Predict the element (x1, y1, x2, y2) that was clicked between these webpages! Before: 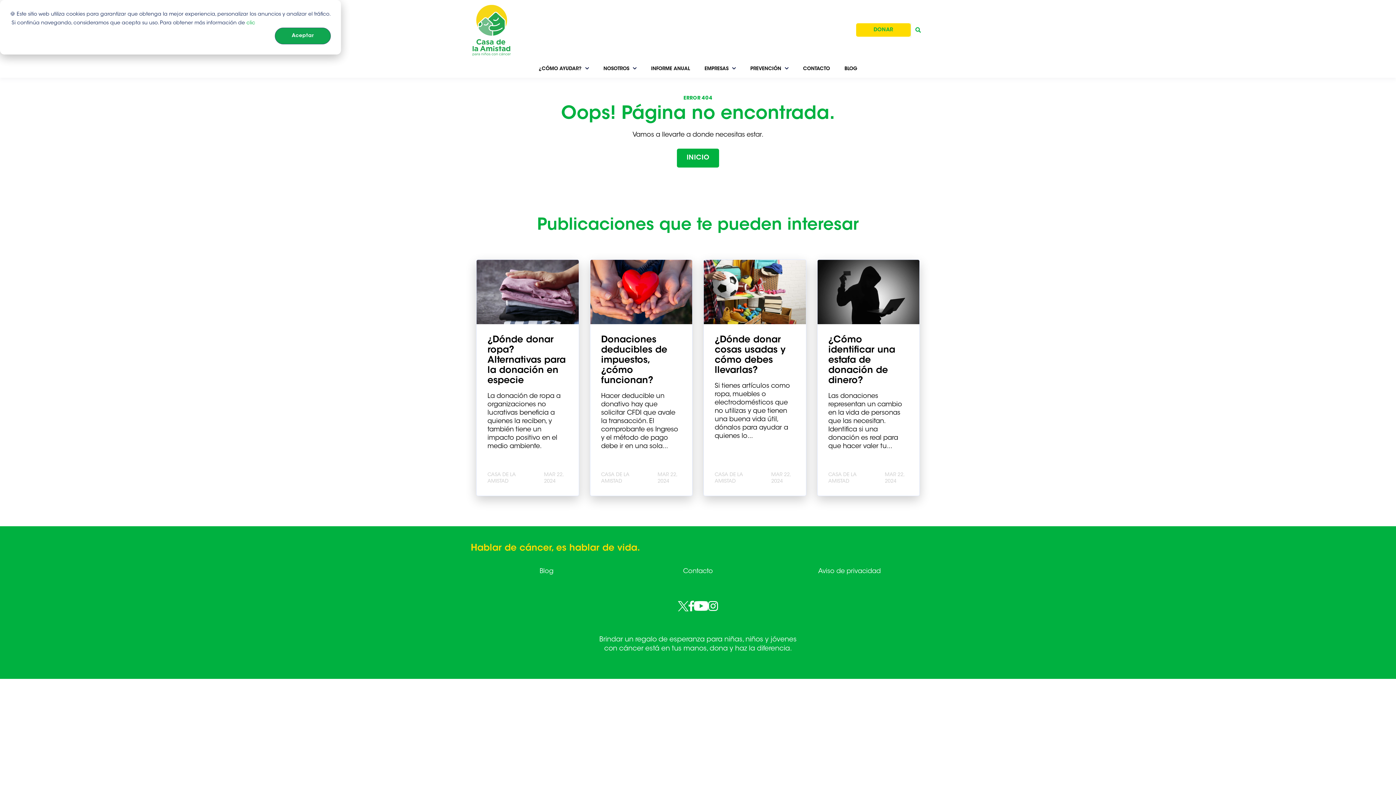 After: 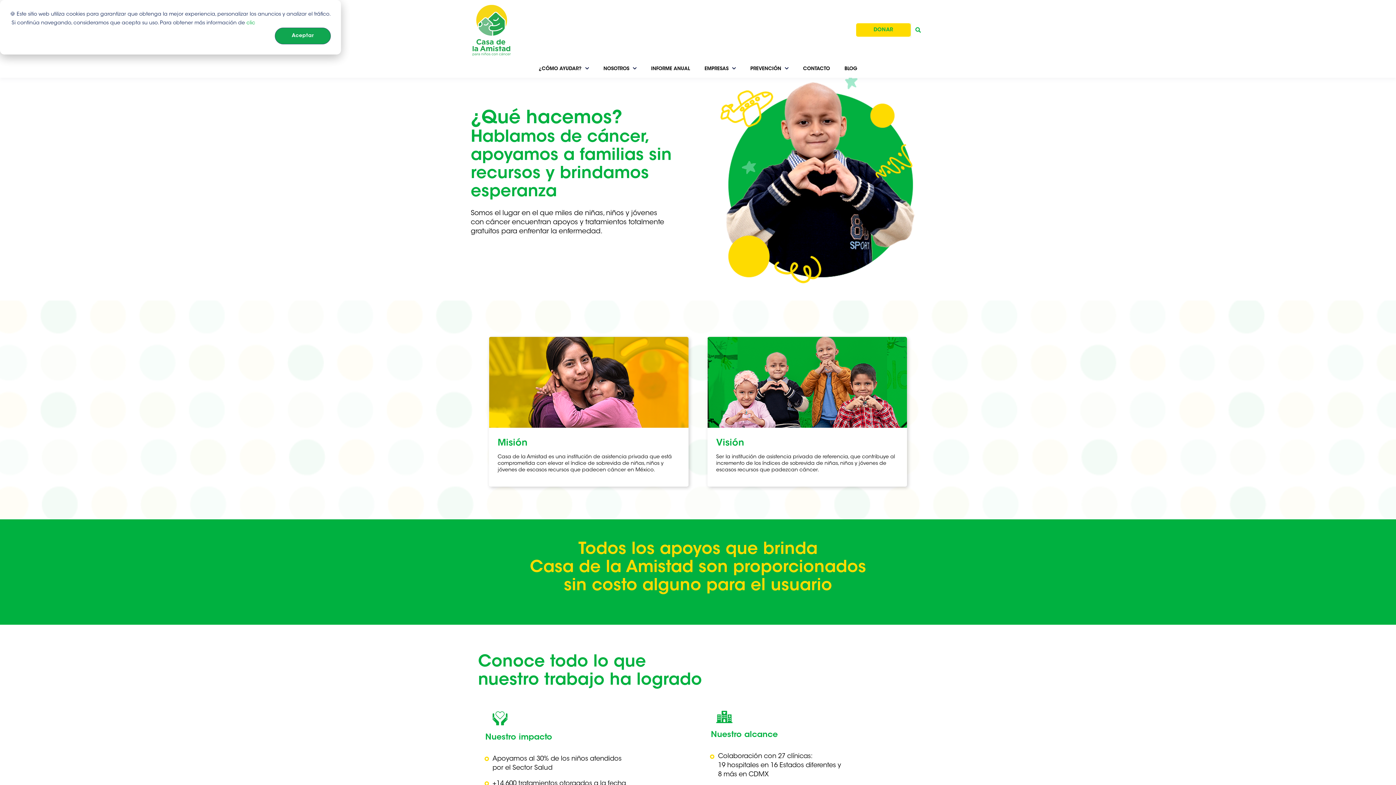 Action: bbox: (603, 63, 629, 74) label: NOSOTROS